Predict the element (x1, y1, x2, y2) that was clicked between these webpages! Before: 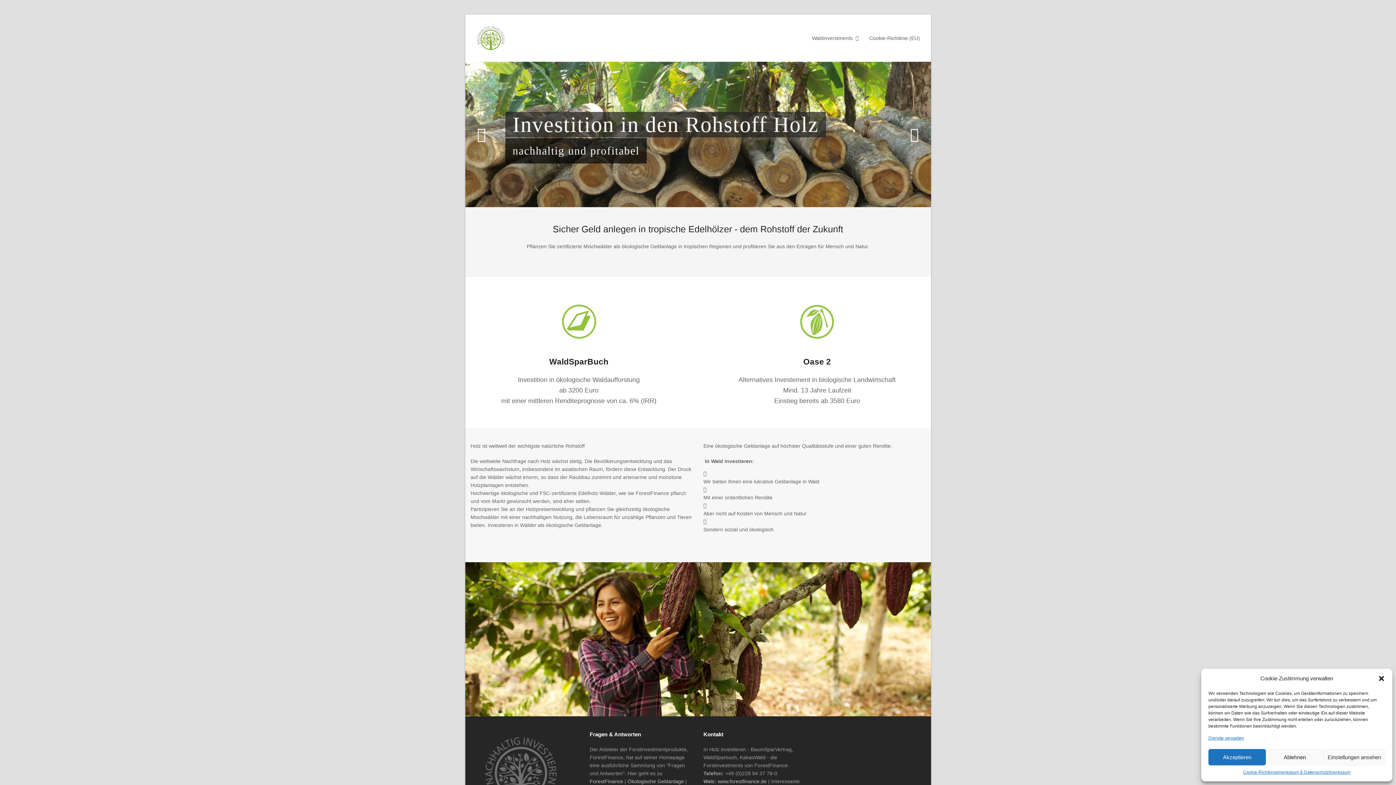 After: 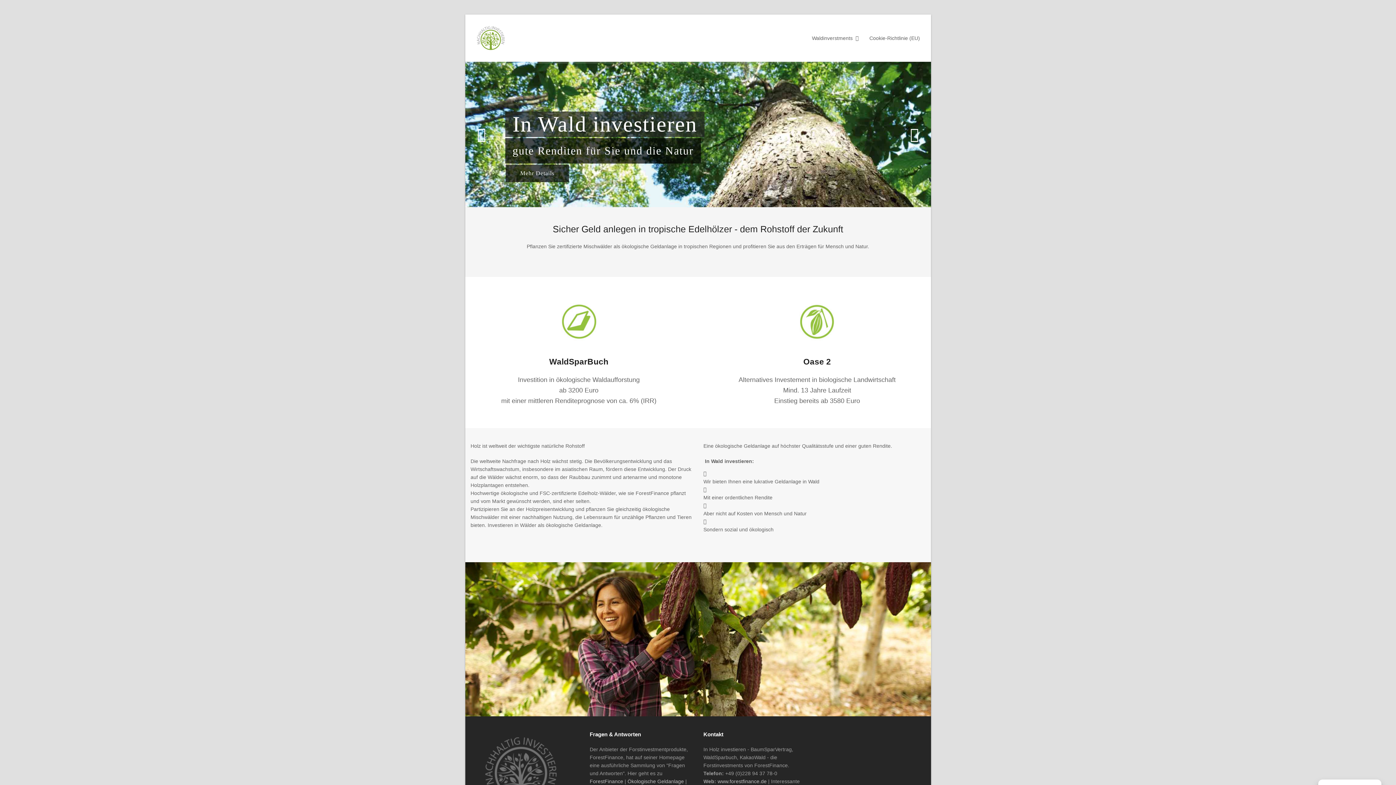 Action: label: Dialog schließen bbox: (1378, 675, 1385, 682)